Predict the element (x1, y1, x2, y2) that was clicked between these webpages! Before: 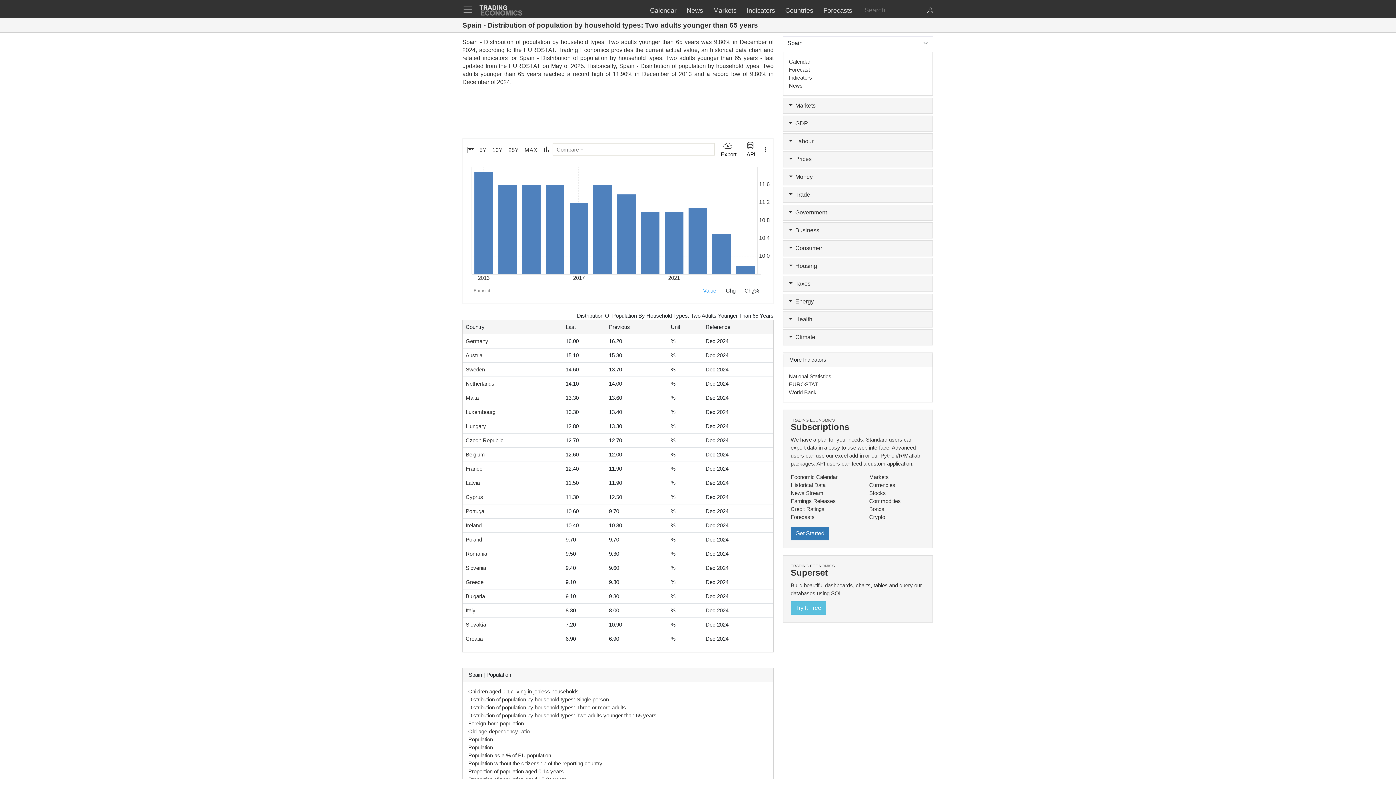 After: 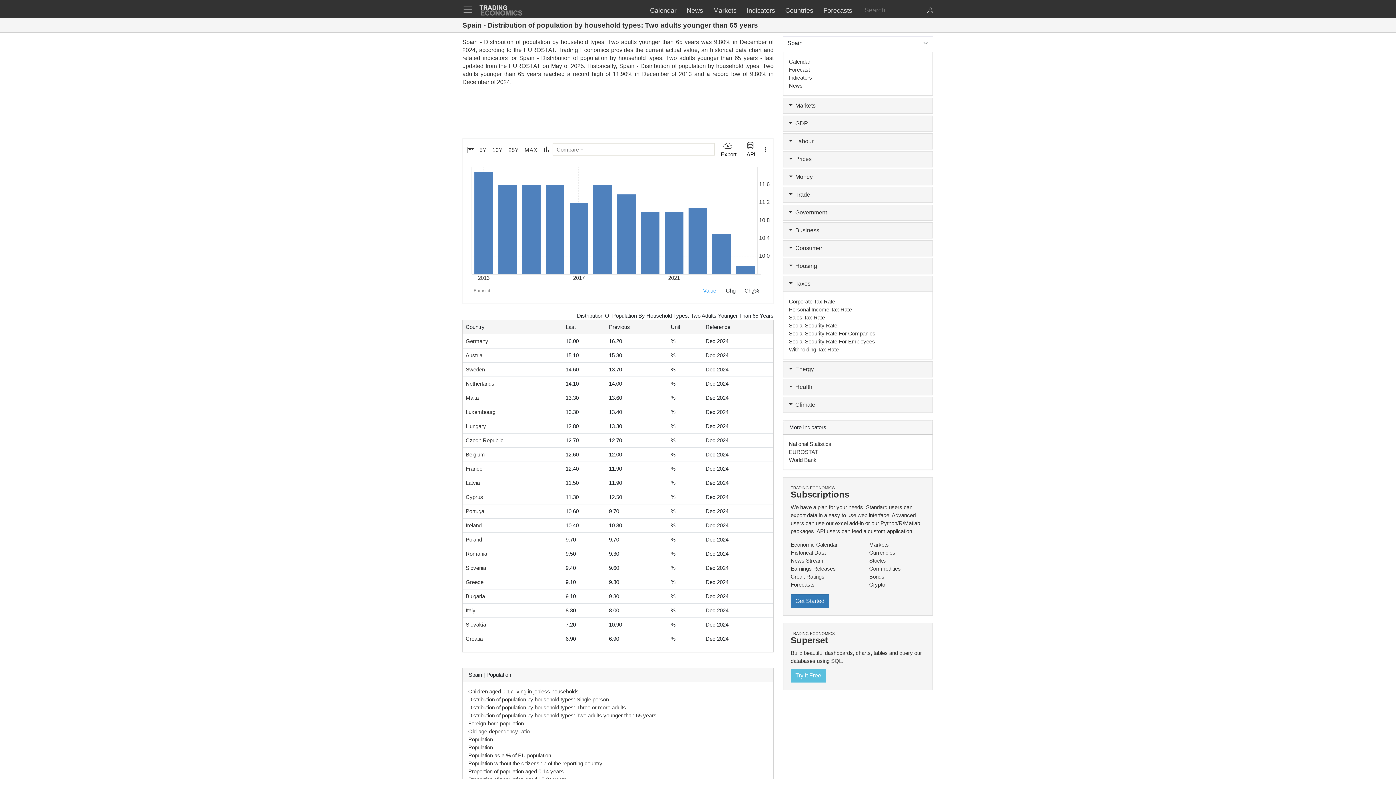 Action: bbox: (789, 280, 927, 288) label:   Taxes